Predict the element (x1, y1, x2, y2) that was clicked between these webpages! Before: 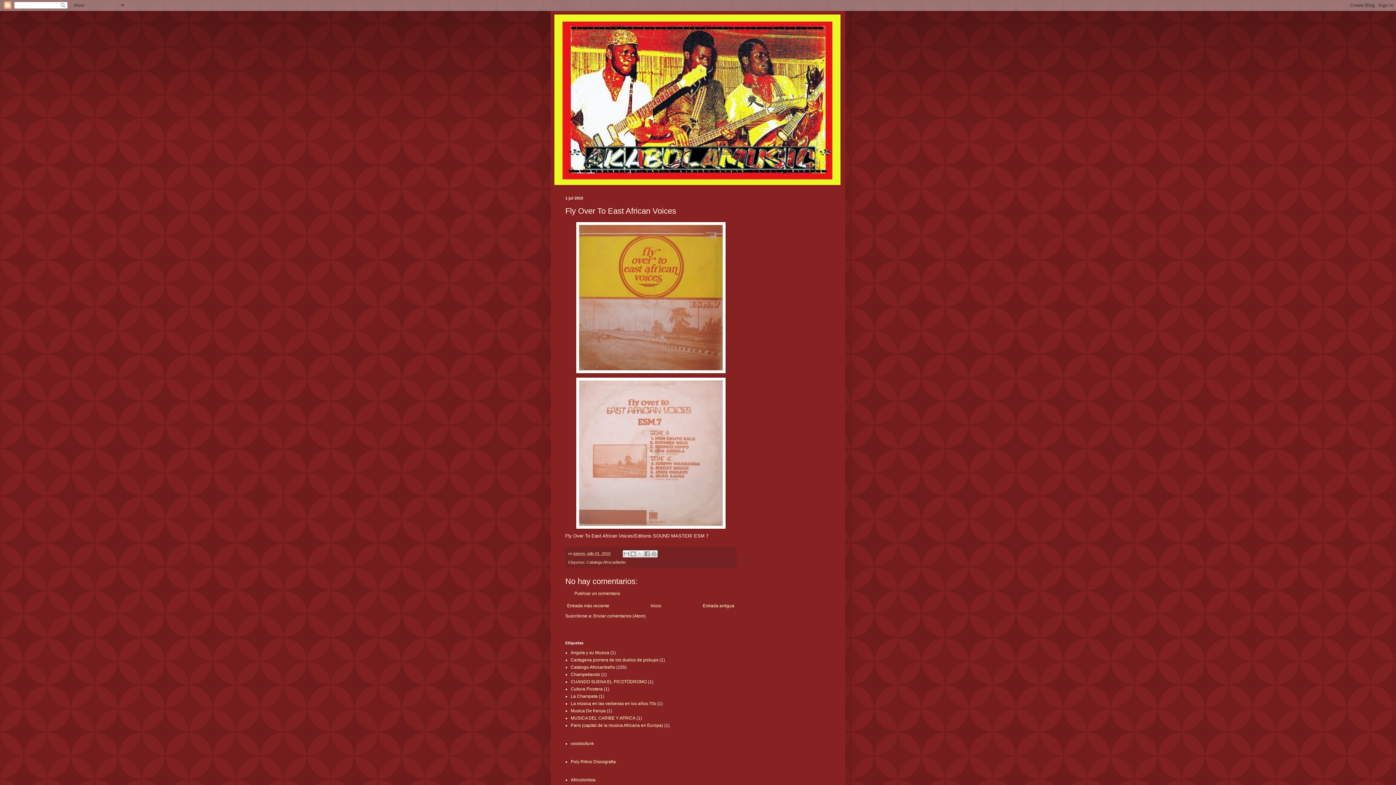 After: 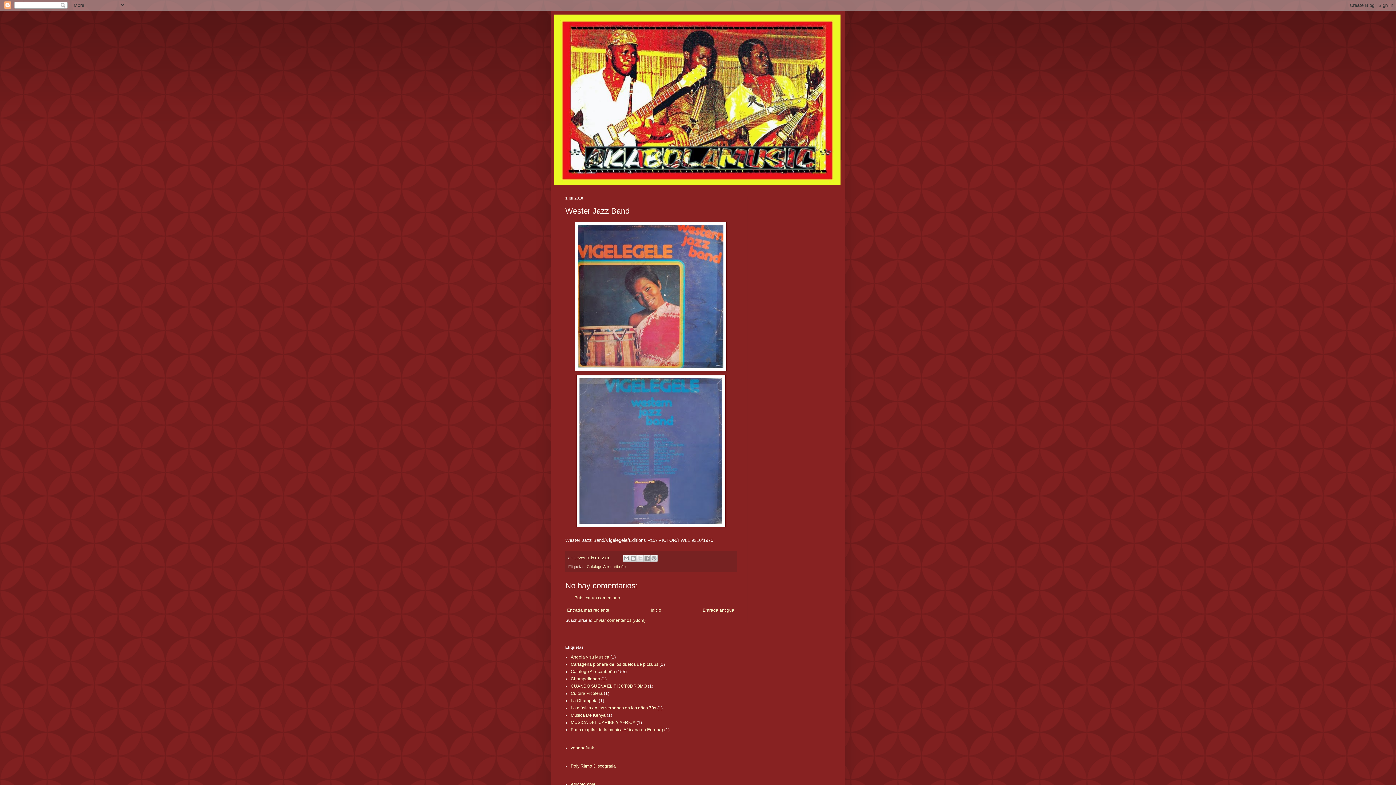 Action: label: Entrada más reciente bbox: (565, 601, 611, 610)